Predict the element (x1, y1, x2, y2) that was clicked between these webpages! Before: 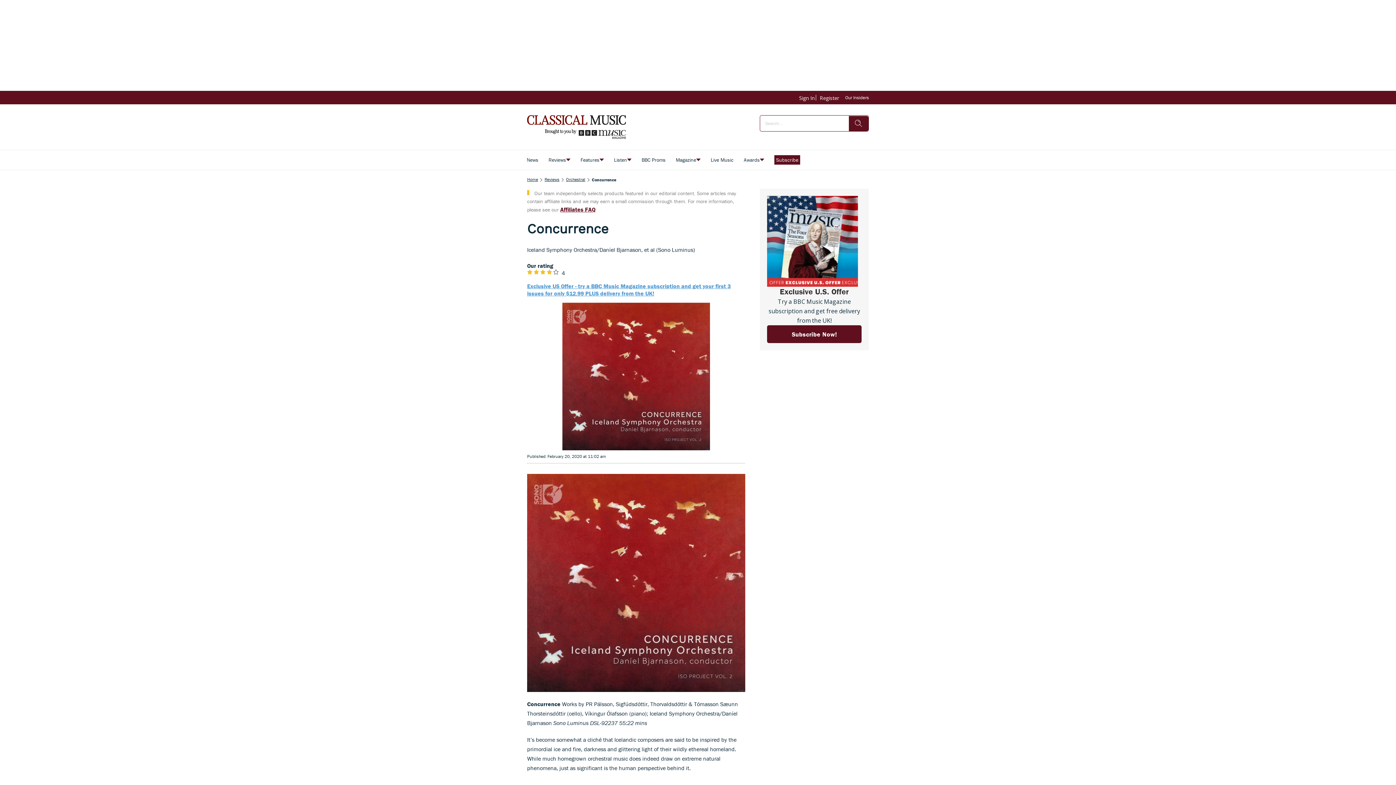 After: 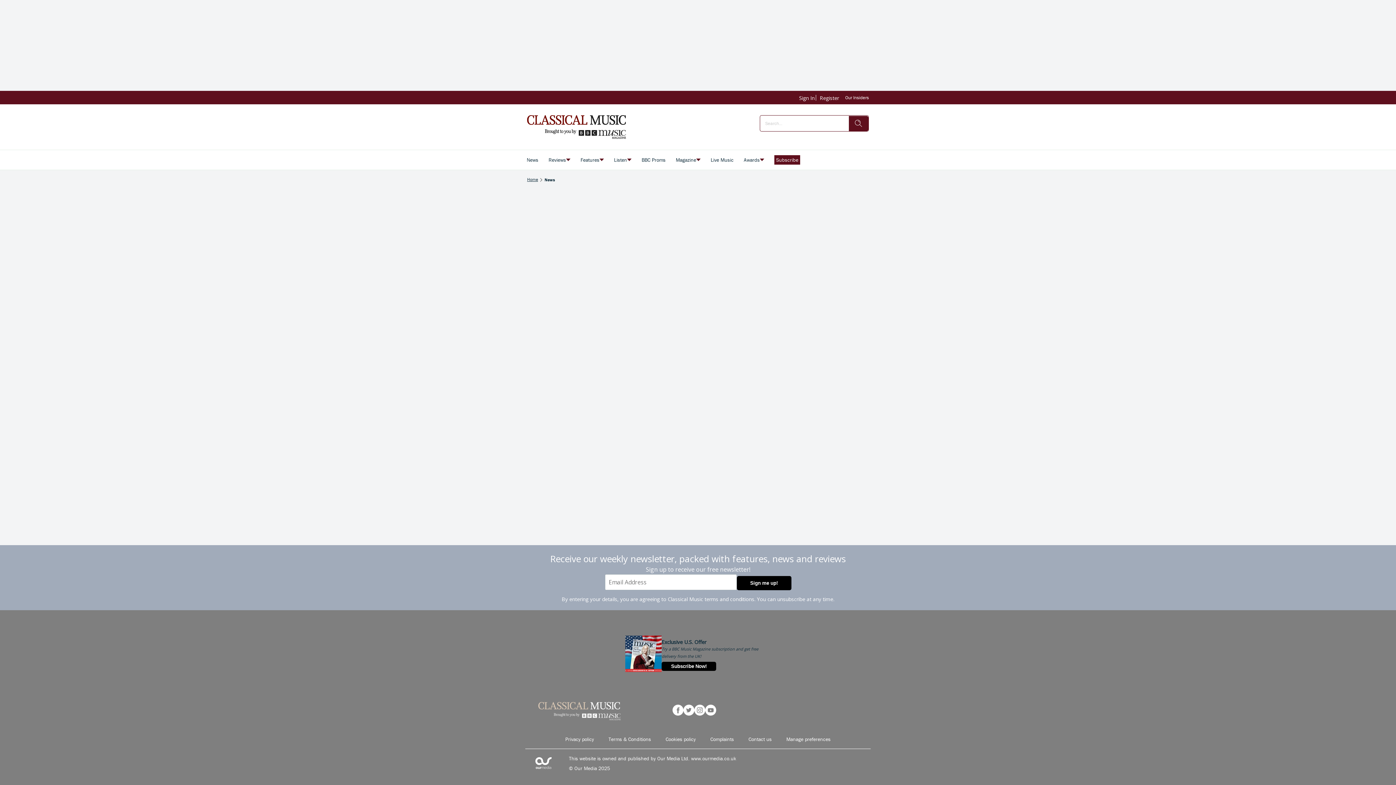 Action: label: News bbox: (526, 155, 538, 164)